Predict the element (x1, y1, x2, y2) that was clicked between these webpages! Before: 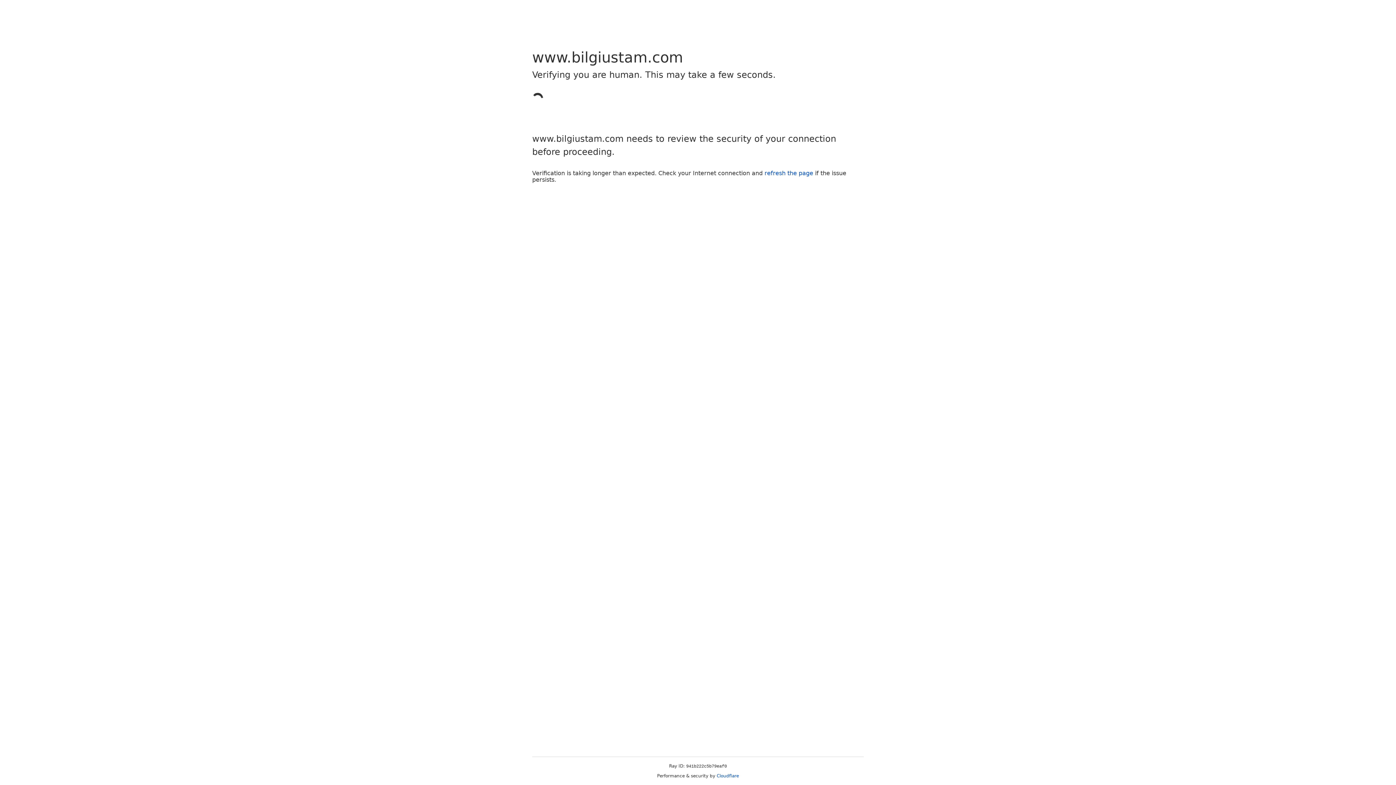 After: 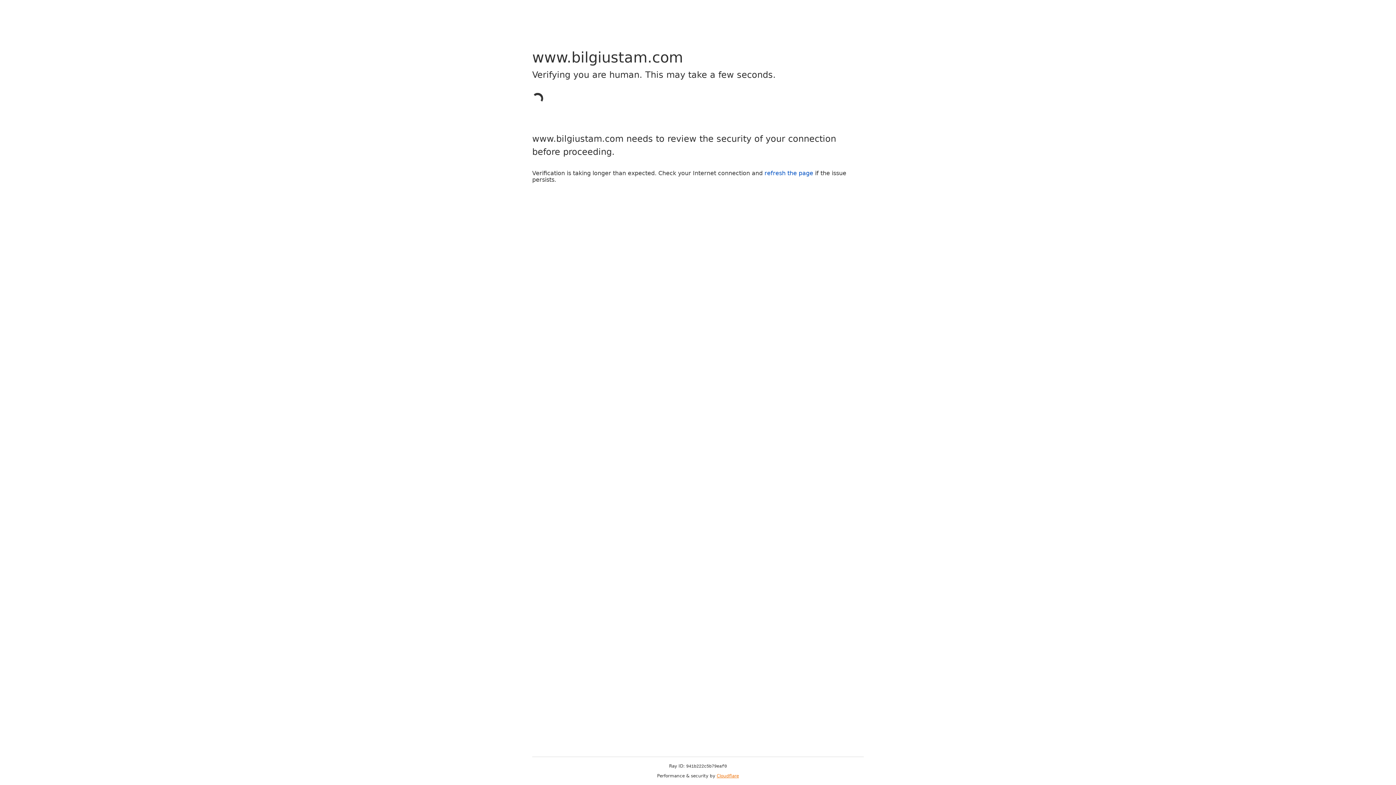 Action: label: Cloudflare bbox: (716, 773, 739, 778)